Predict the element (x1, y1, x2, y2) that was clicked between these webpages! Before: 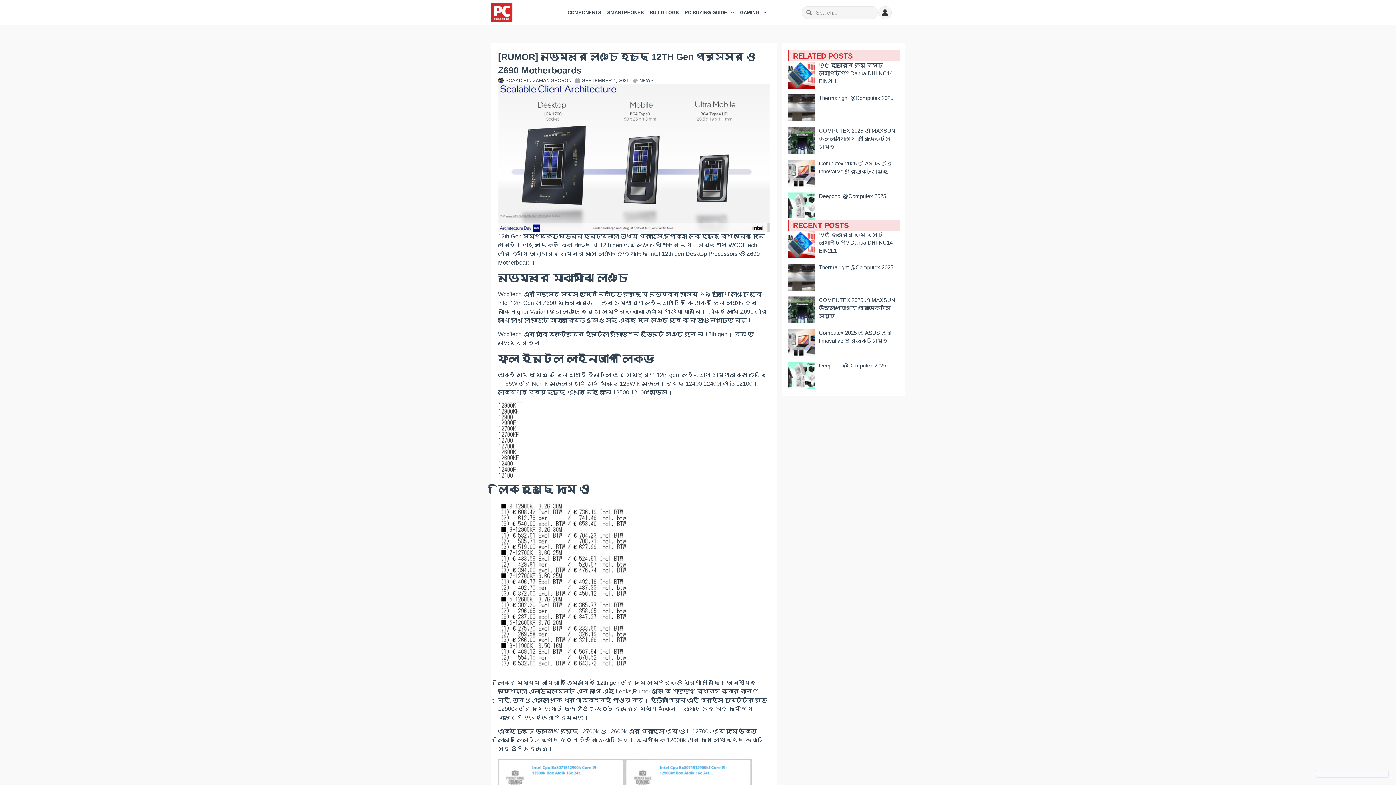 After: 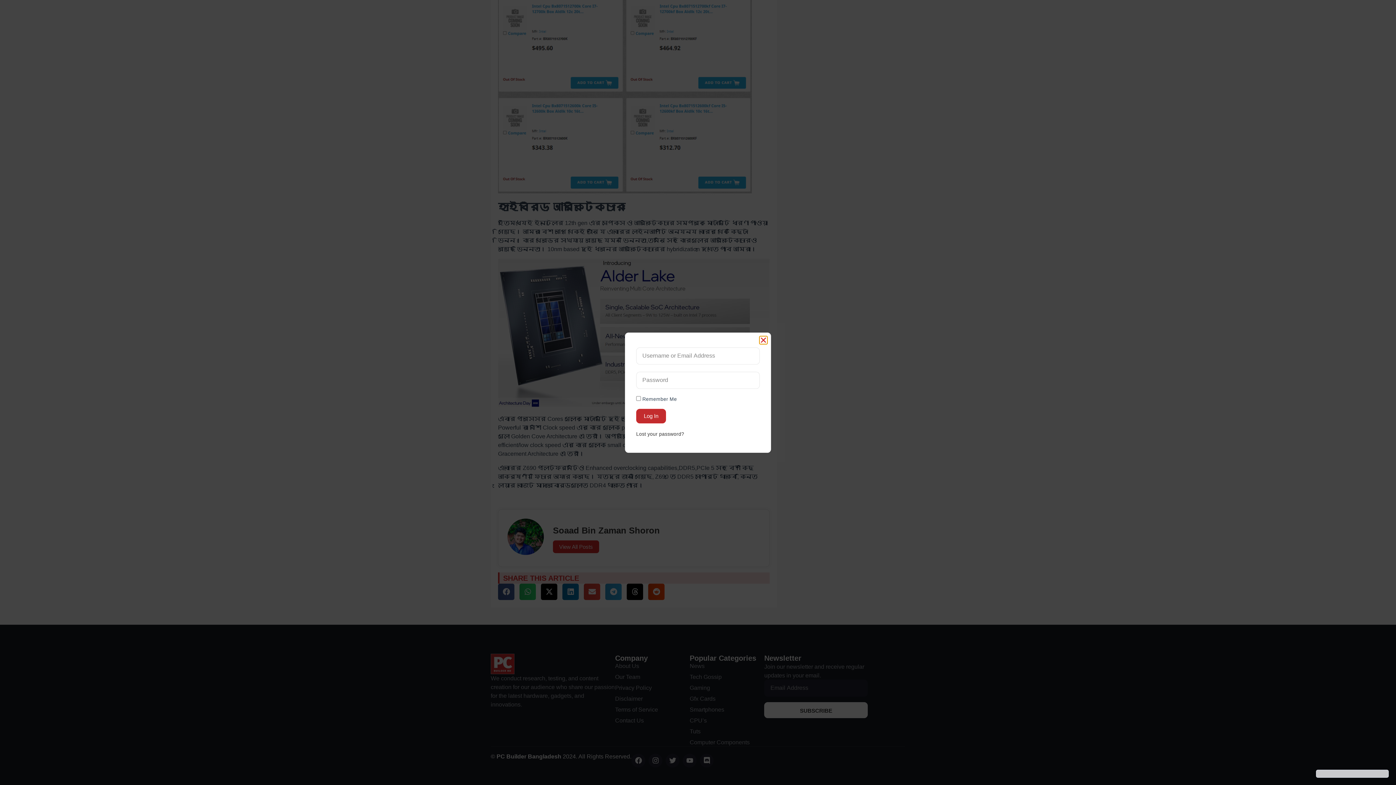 Action: bbox: (879, 6, 891, 18)